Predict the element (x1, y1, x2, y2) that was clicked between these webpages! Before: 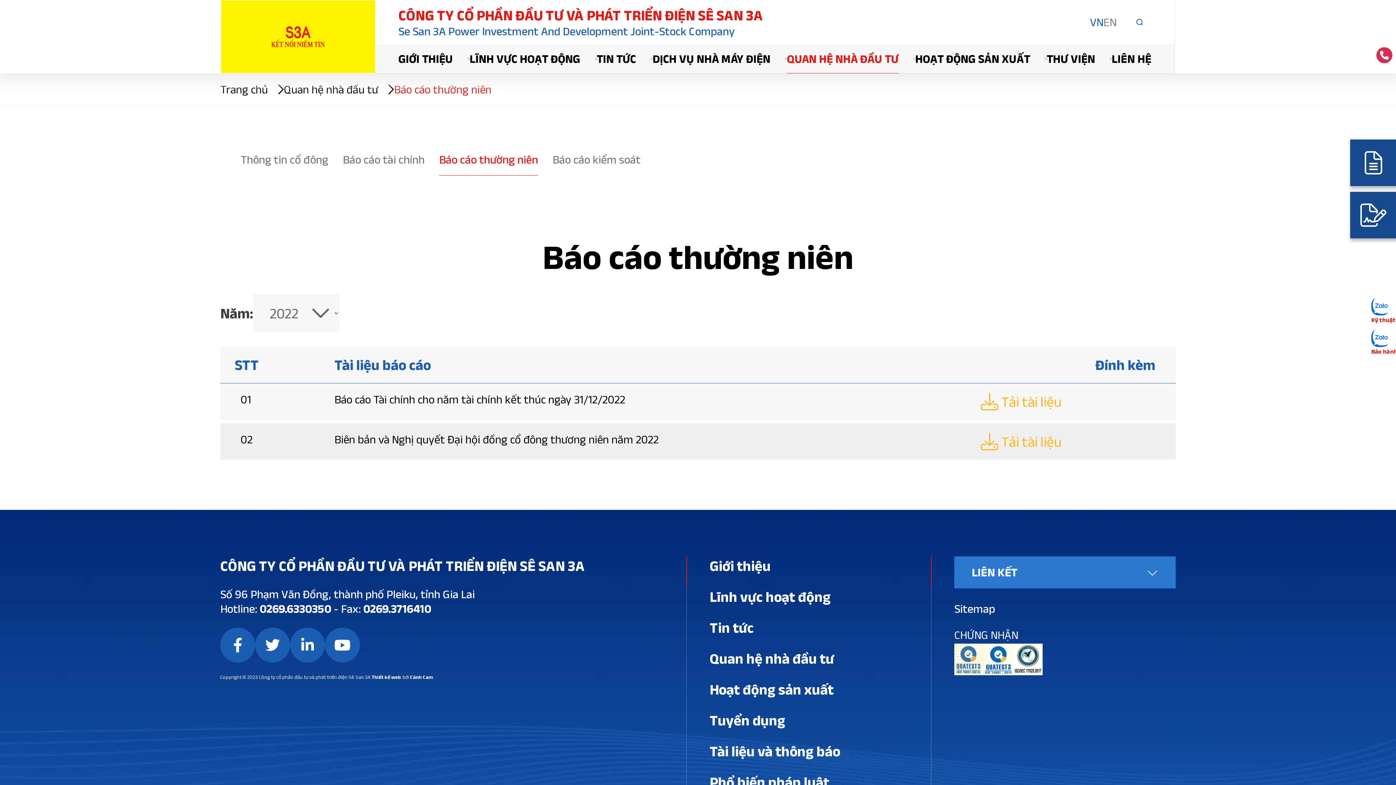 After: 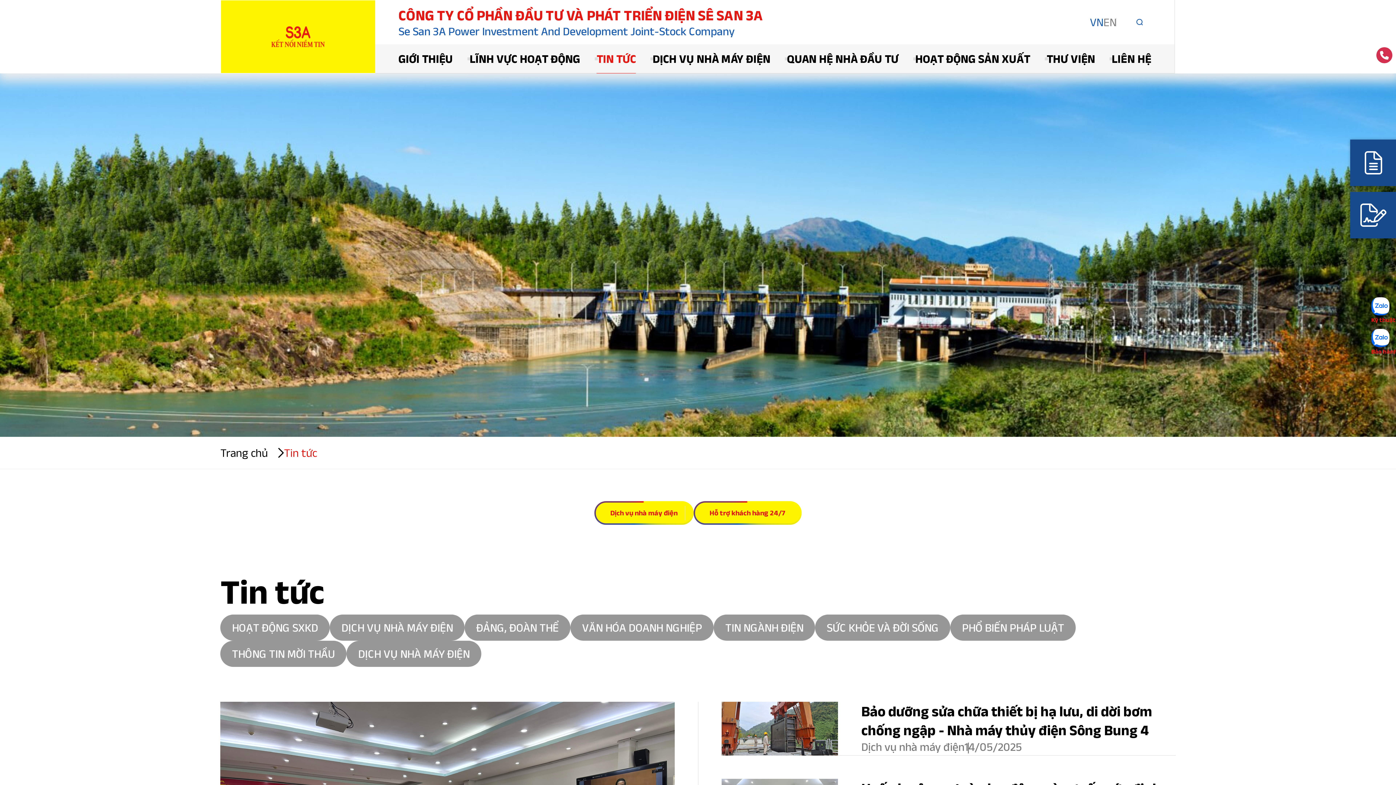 Action: label: TIN TỨC bbox: (596, 44, 636, 73)